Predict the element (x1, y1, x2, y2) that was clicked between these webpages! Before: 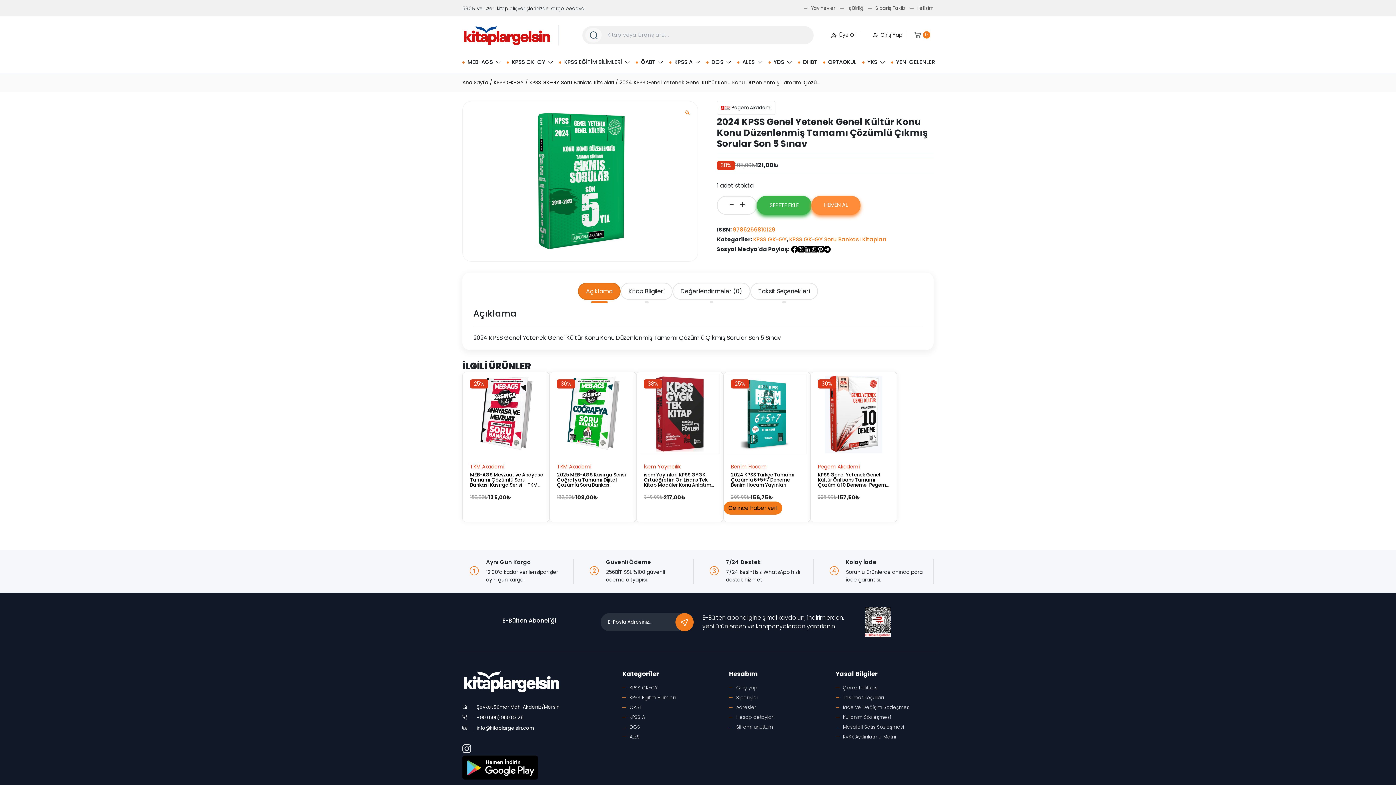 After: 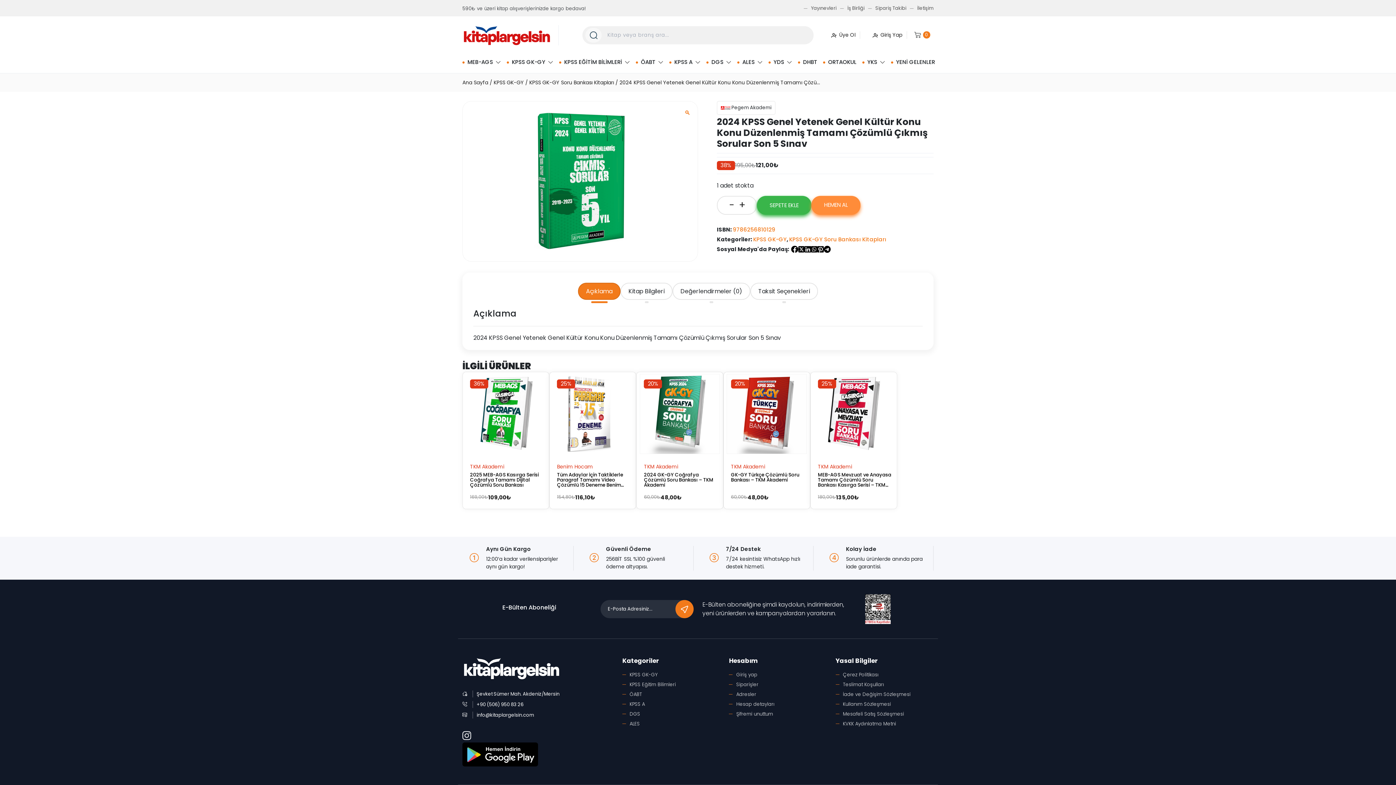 Action: bbox: (675, 613, 693, 631)